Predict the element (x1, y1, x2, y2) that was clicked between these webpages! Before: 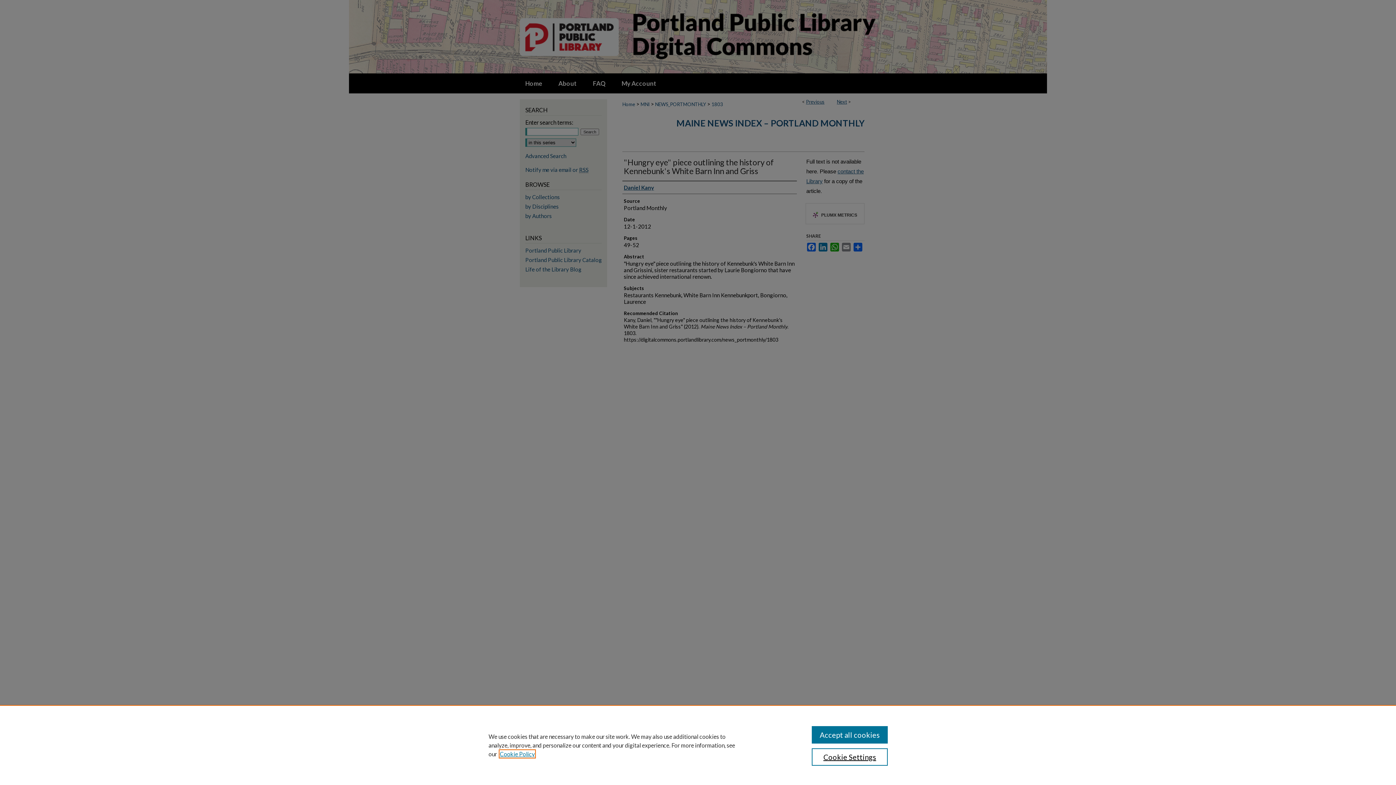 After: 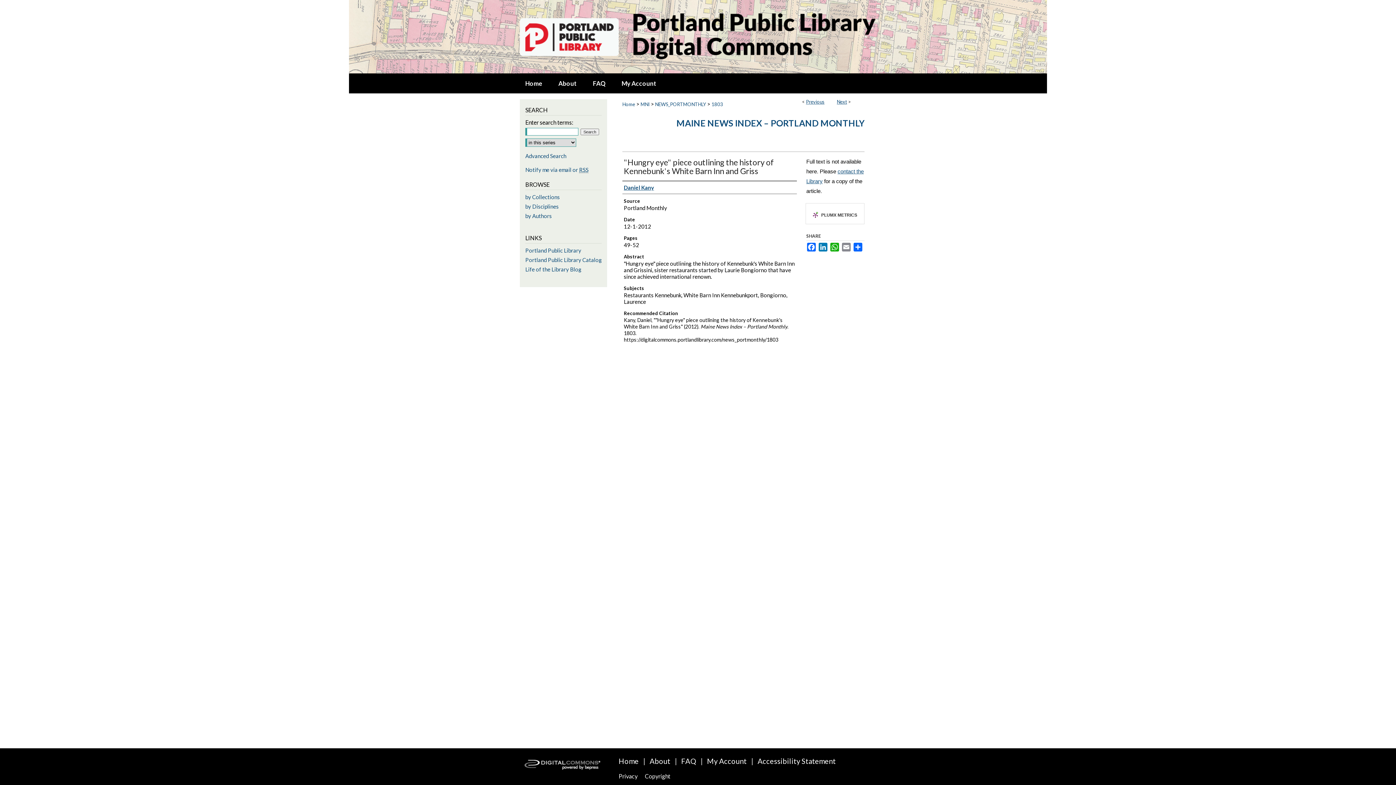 Action: bbox: (811, 726, 887, 744) label: Accept all cookies